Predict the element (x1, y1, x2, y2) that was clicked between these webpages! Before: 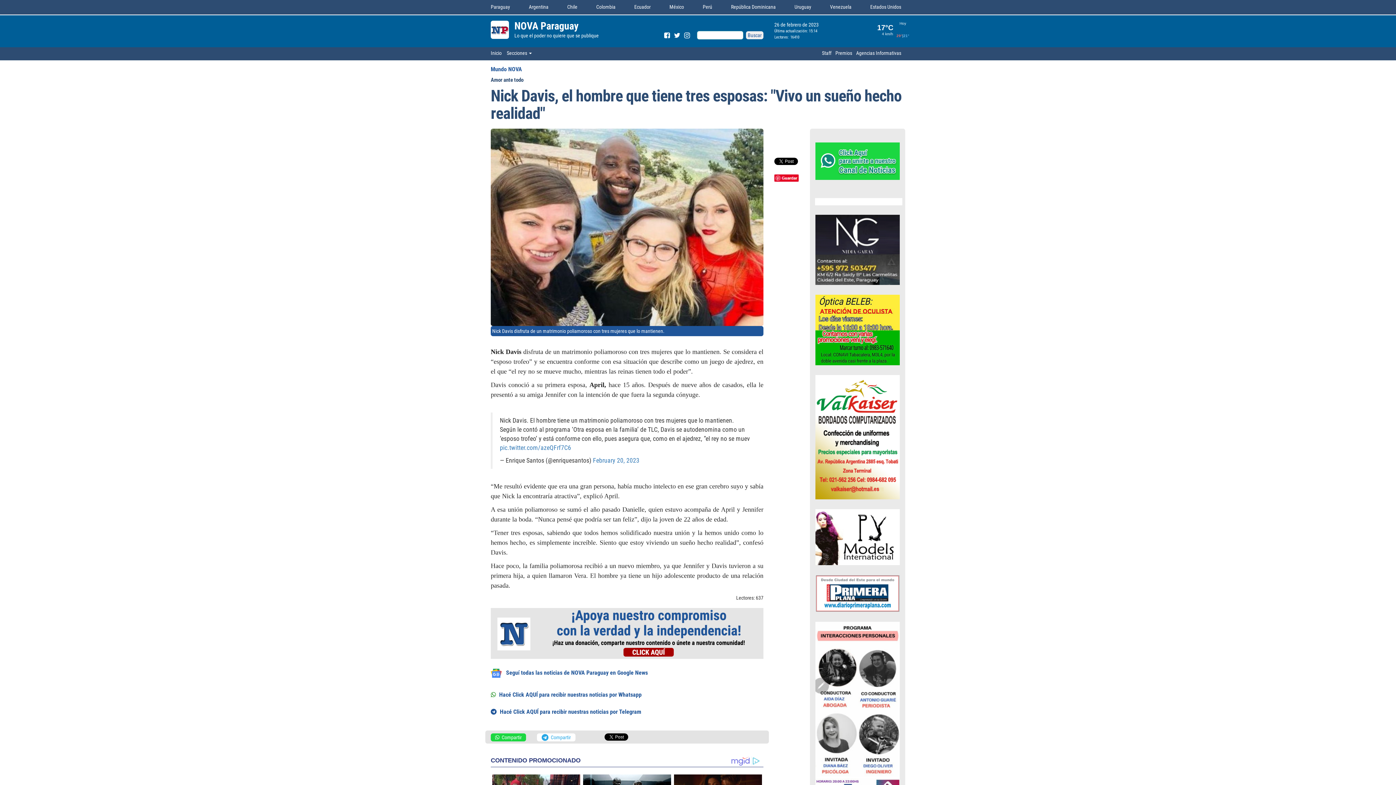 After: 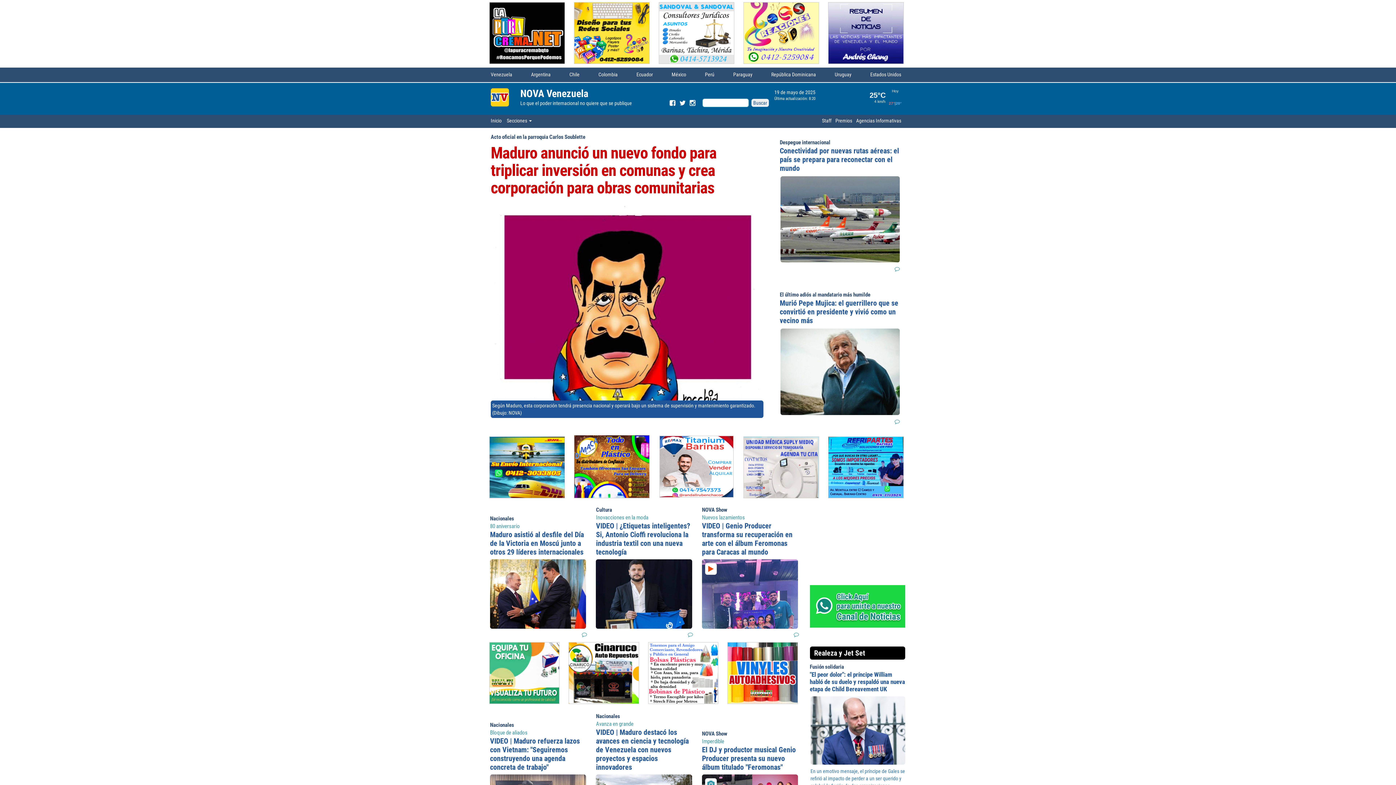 Action: bbox: (830, 4, 851, 9) label: Venezuela